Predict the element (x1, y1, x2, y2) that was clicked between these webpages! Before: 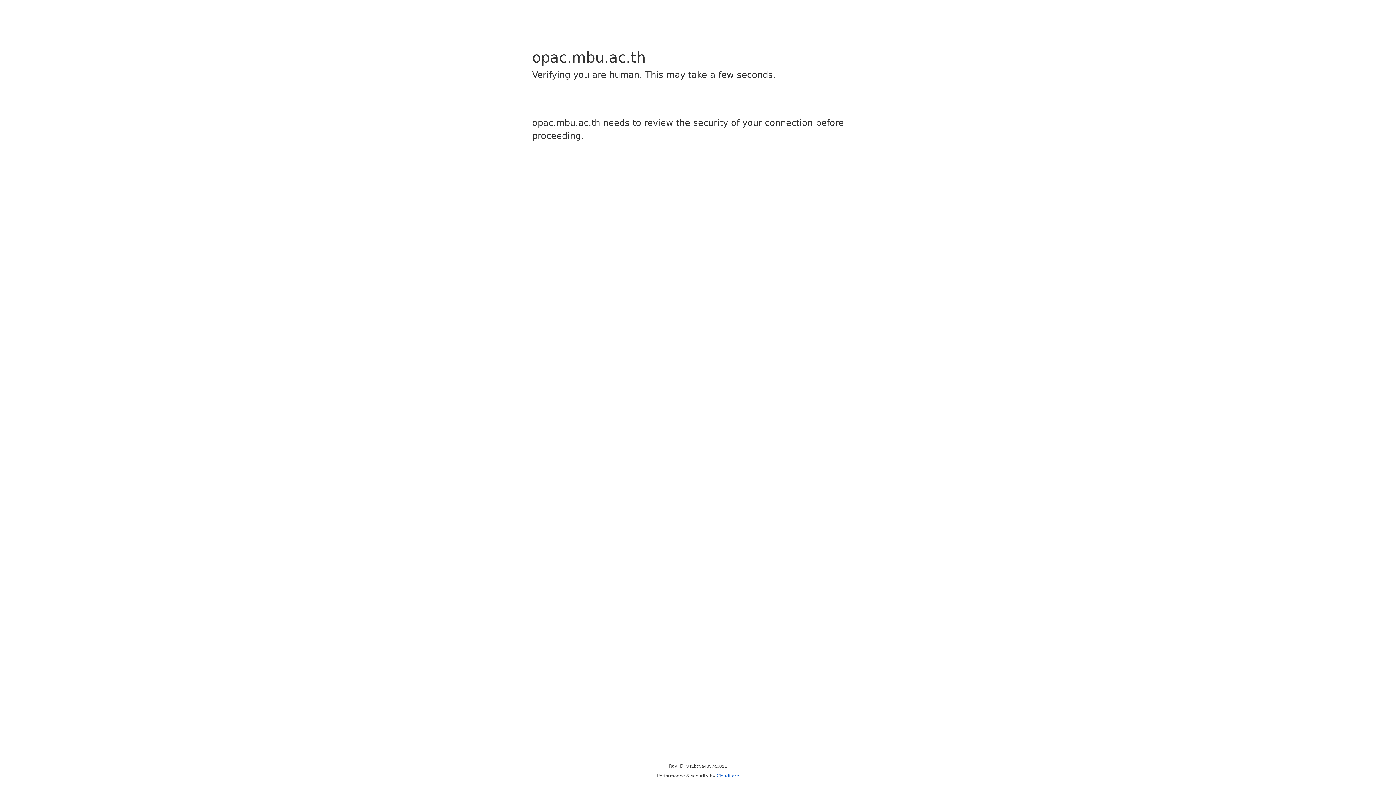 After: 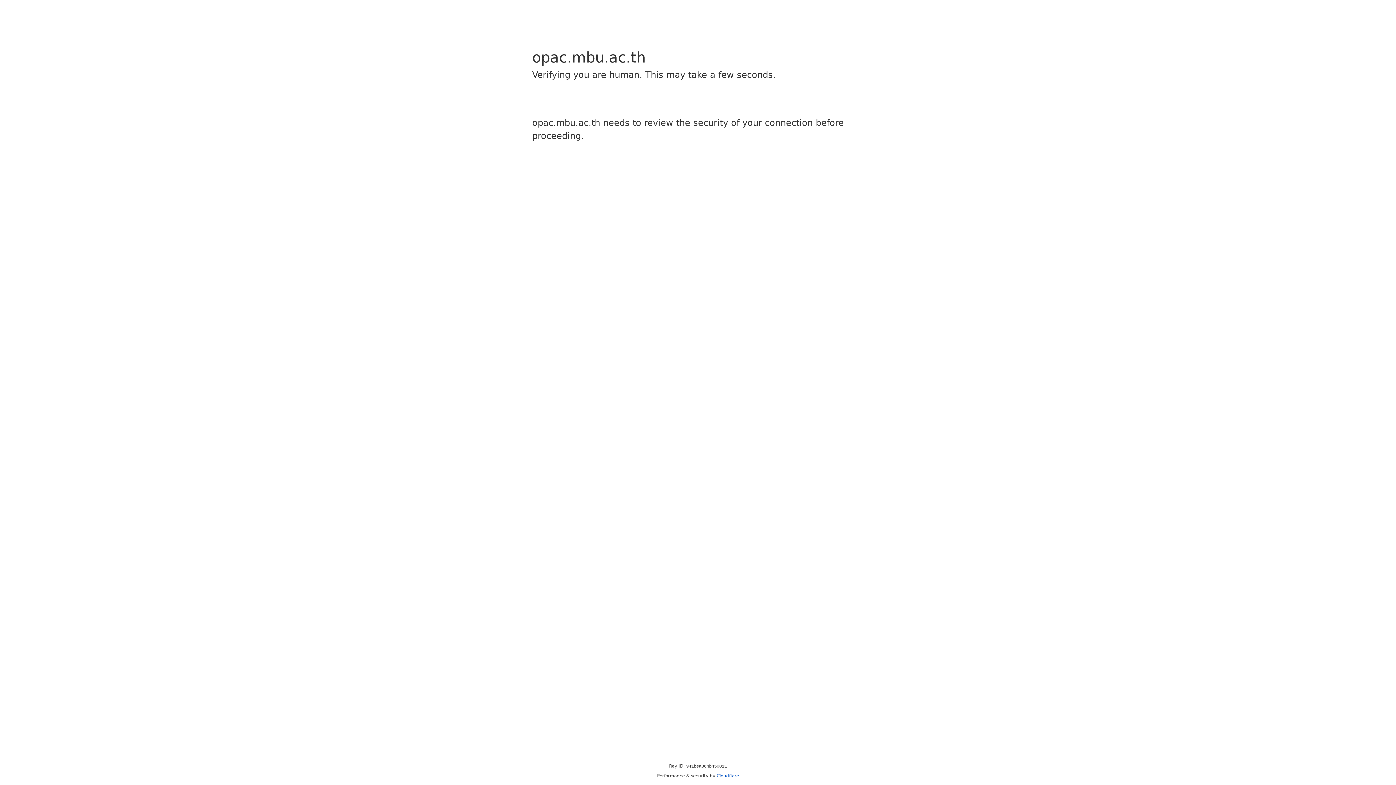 Action: bbox: (716, 773, 739, 778) label: Cloudflare